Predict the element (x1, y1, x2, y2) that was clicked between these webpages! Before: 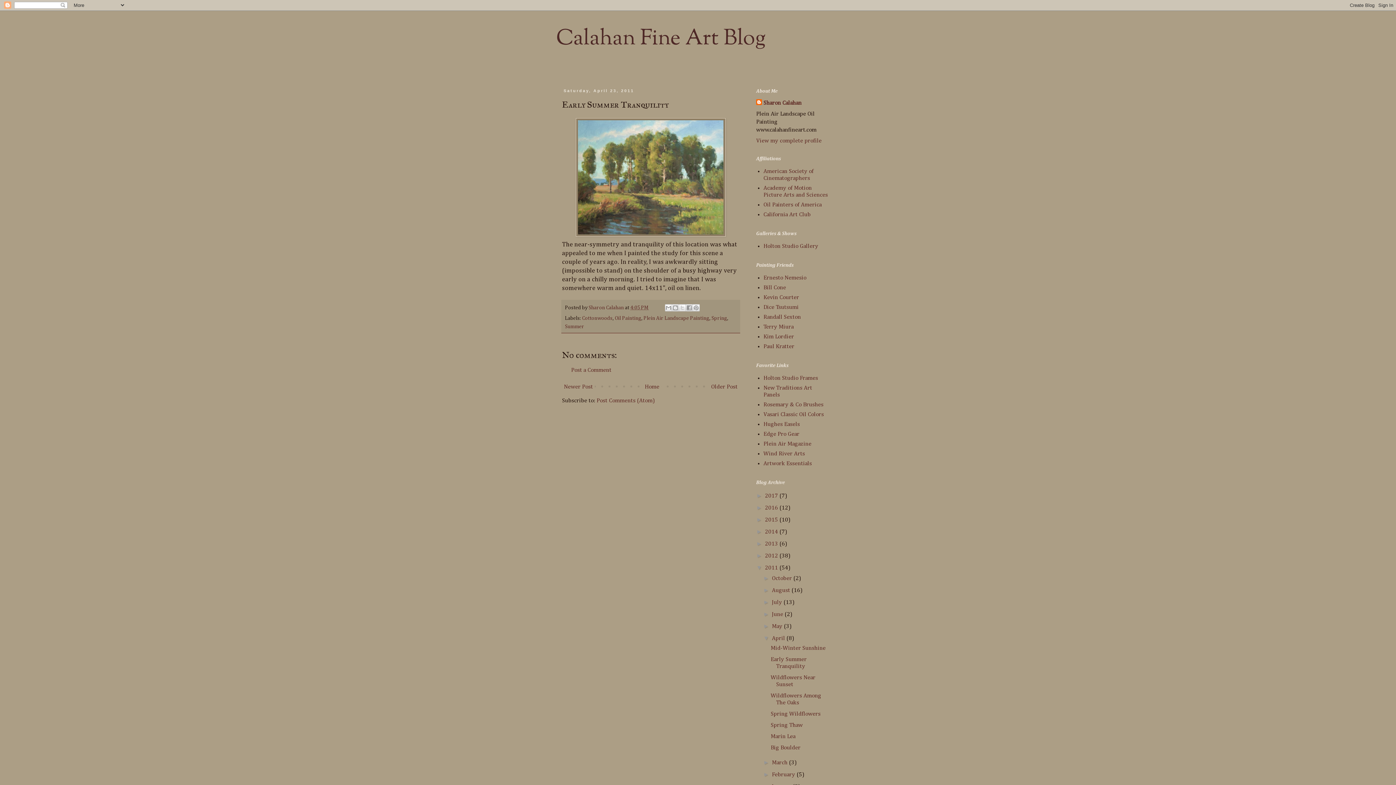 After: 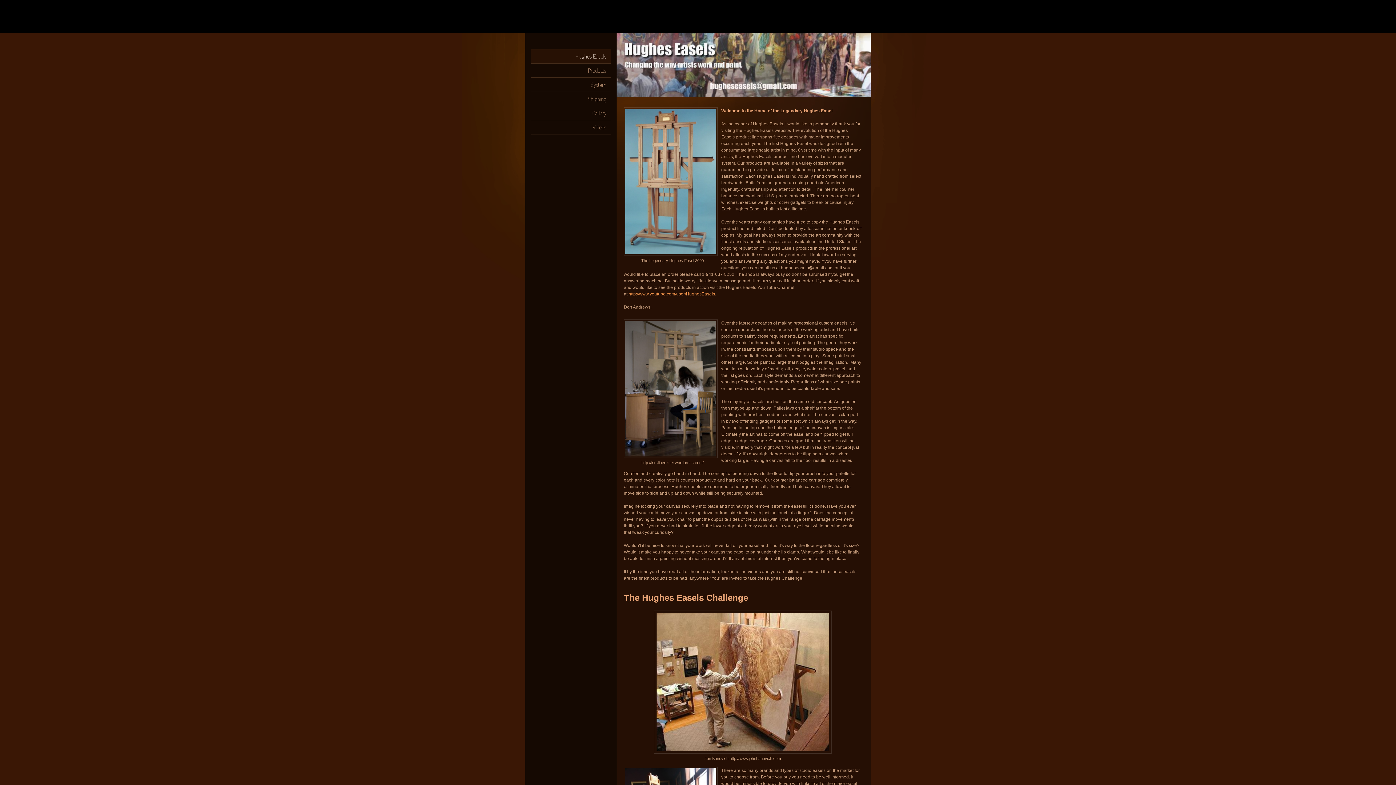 Action: label: Hughes Easels bbox: (763, 421, 800, 427)